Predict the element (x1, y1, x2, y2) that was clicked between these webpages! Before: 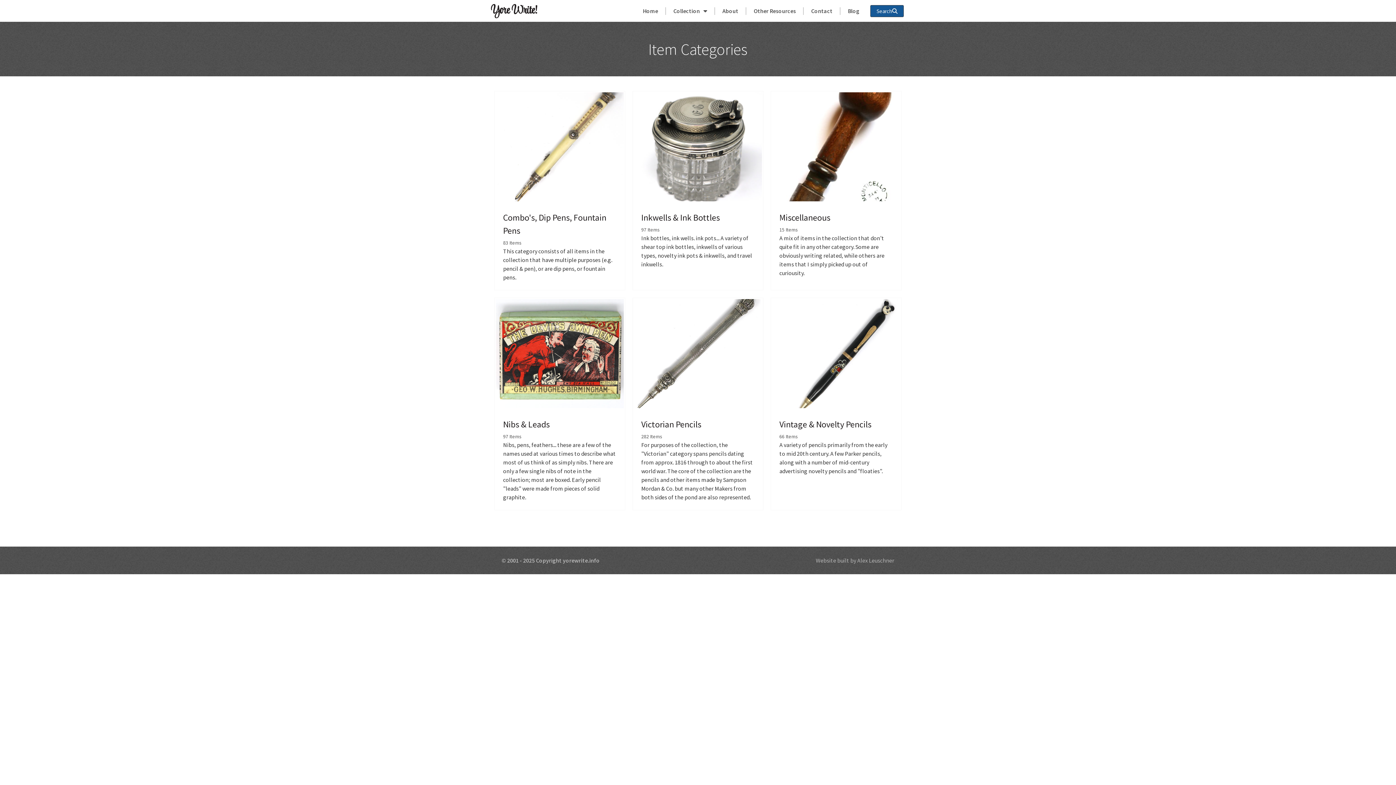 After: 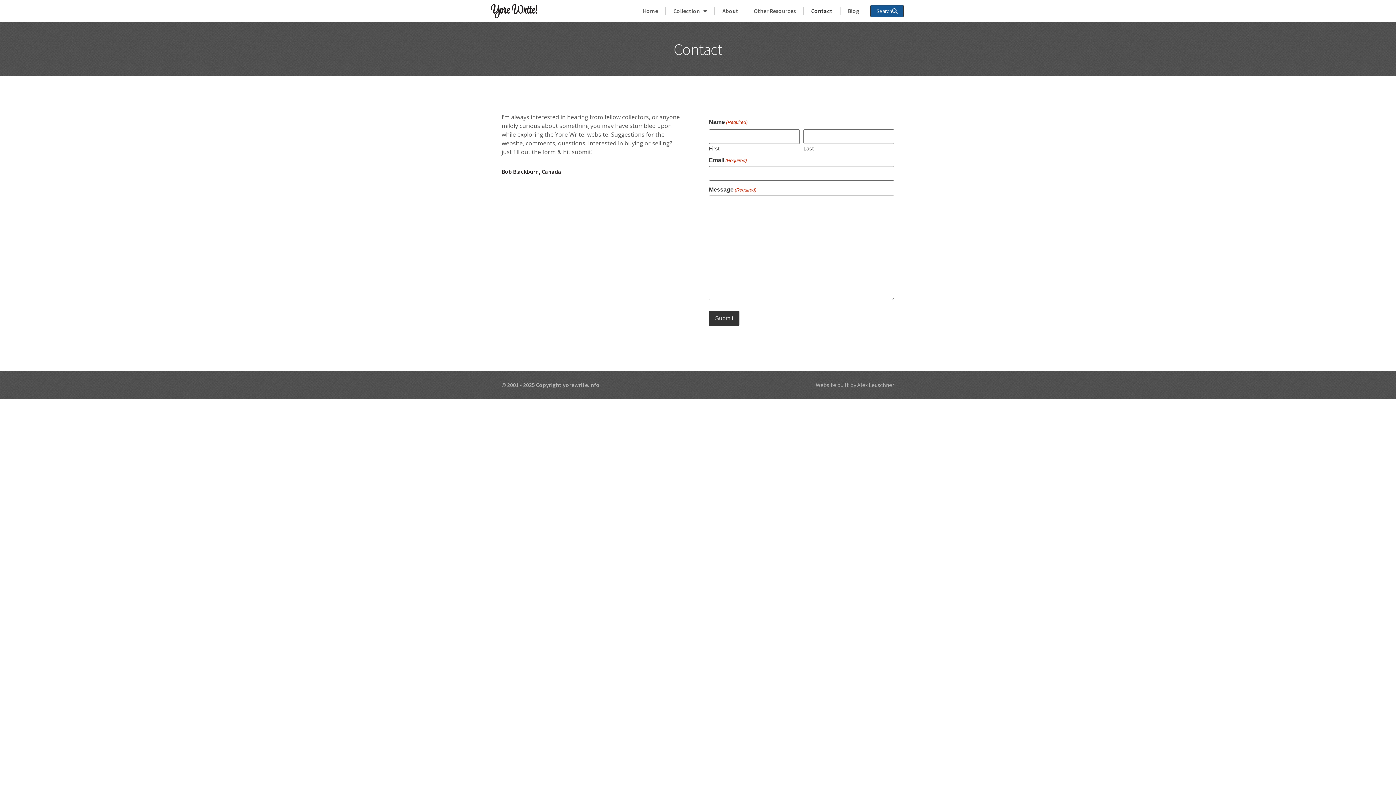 Action: bbox: (804, 0, 840, 21) label: Contact